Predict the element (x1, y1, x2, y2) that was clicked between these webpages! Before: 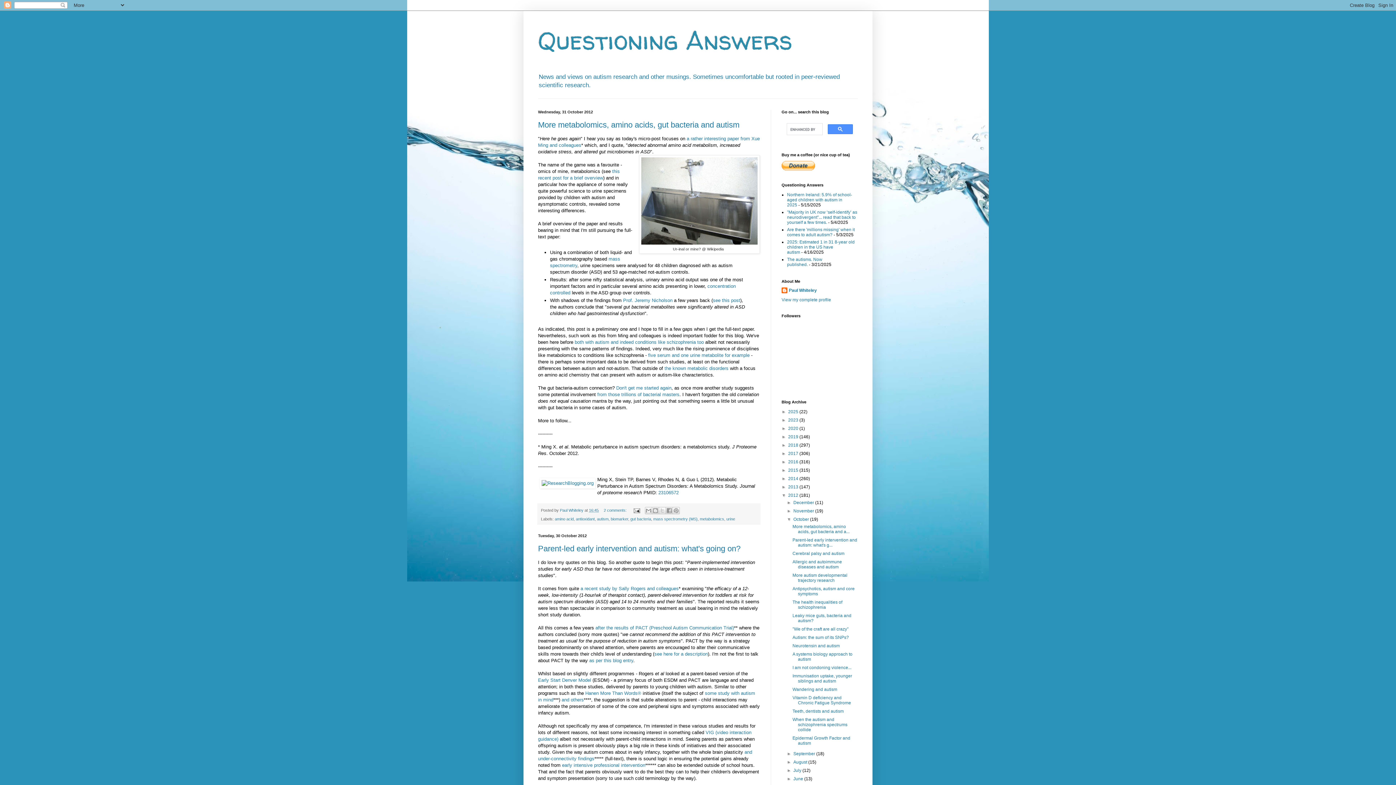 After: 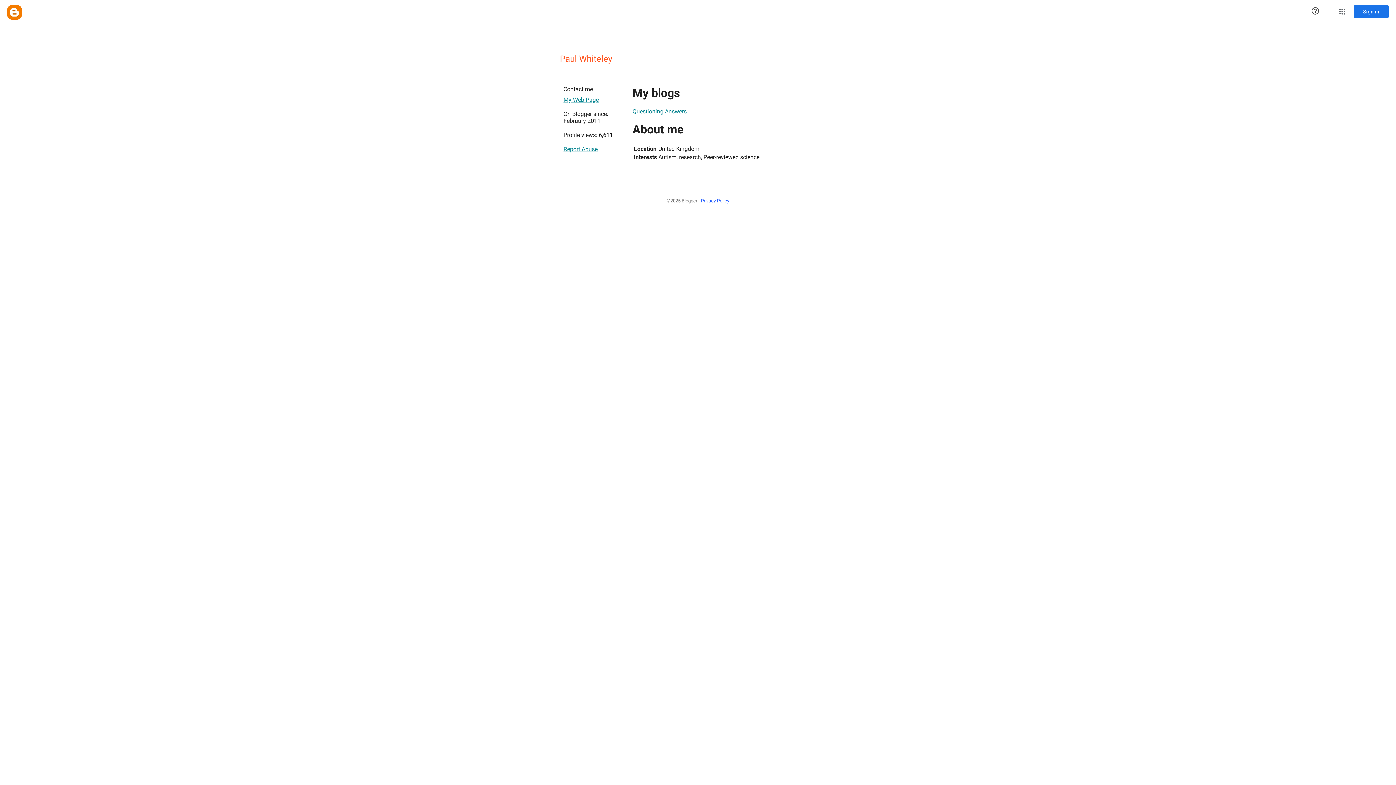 Action: bbox: (560, 508, 584, 512) label: Paul Whiteley 